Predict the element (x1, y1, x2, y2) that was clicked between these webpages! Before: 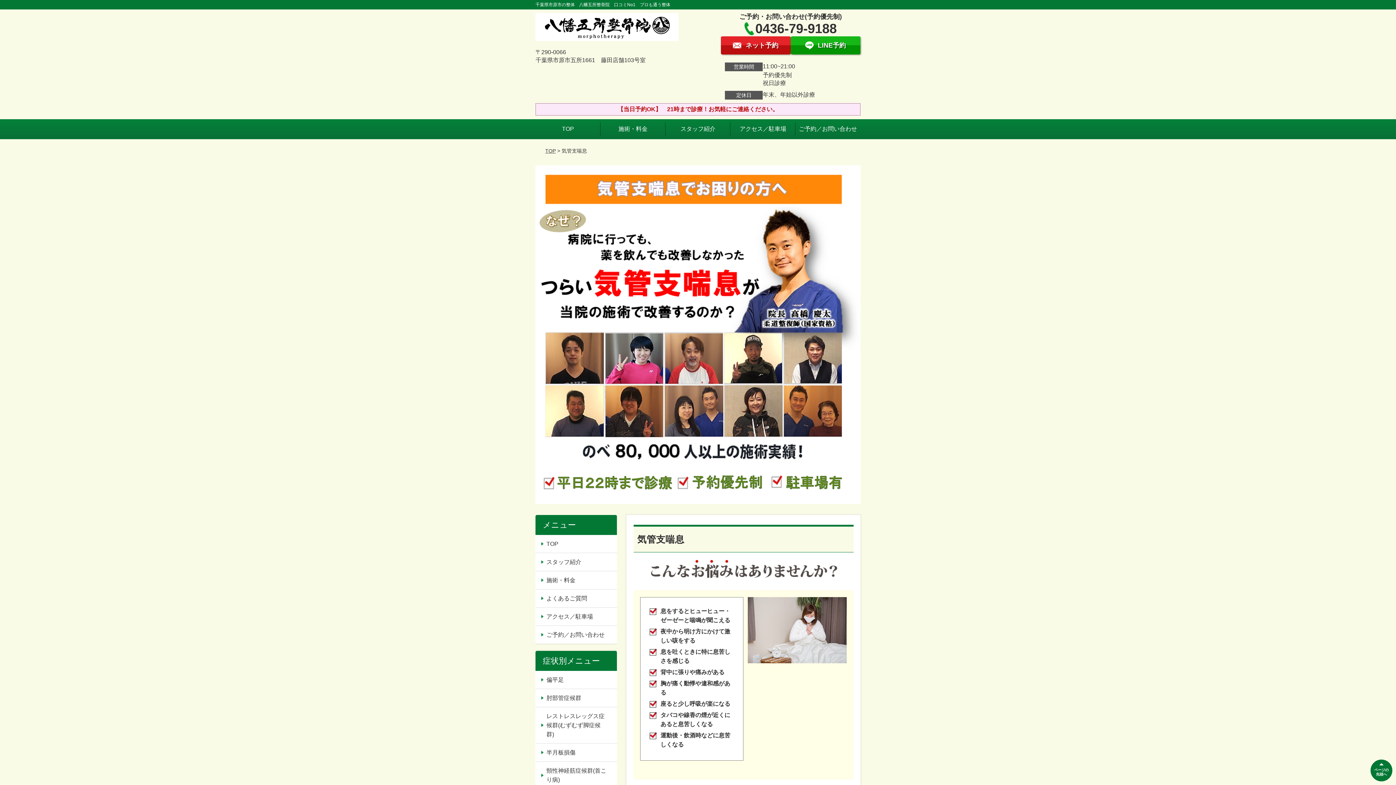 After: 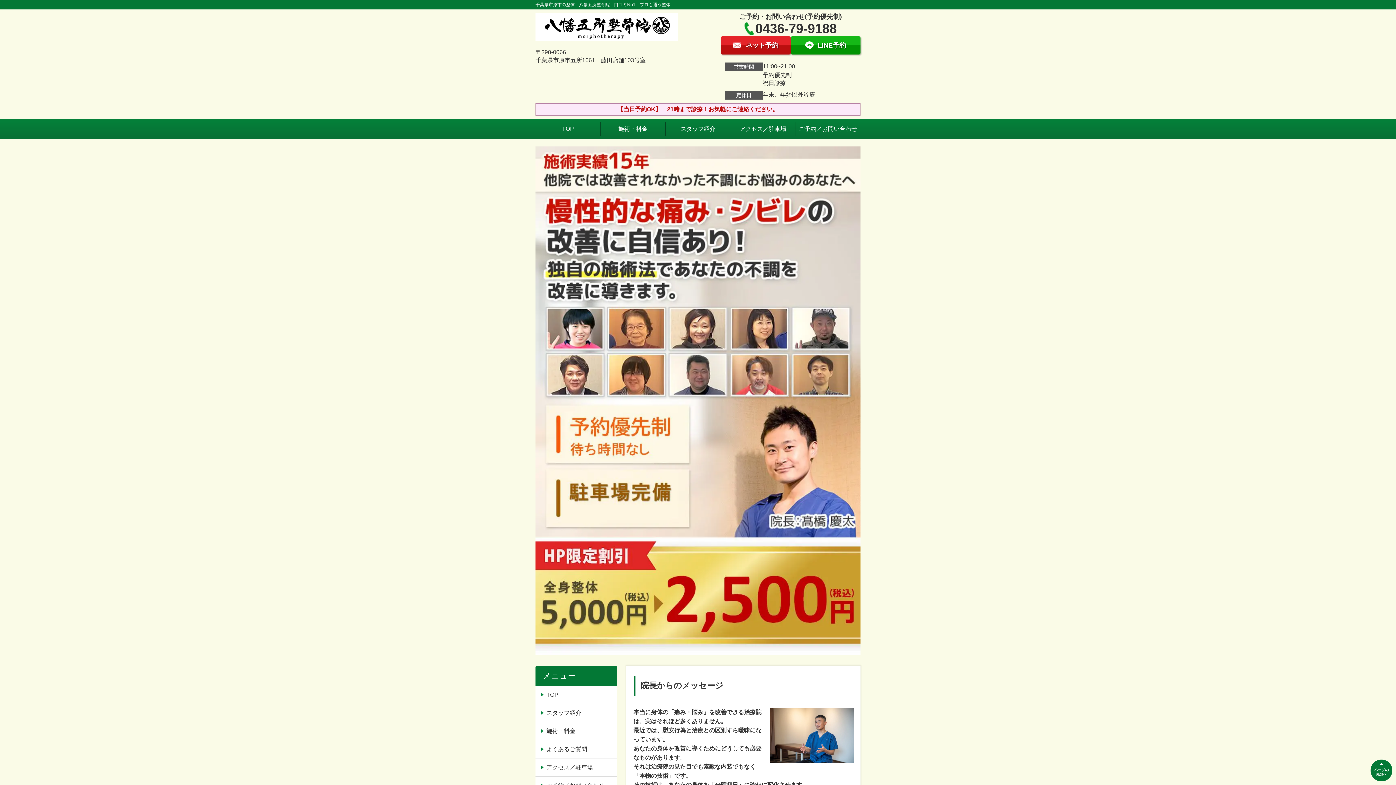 Action: bbox: (535, 119, 600, 138) label: TOP